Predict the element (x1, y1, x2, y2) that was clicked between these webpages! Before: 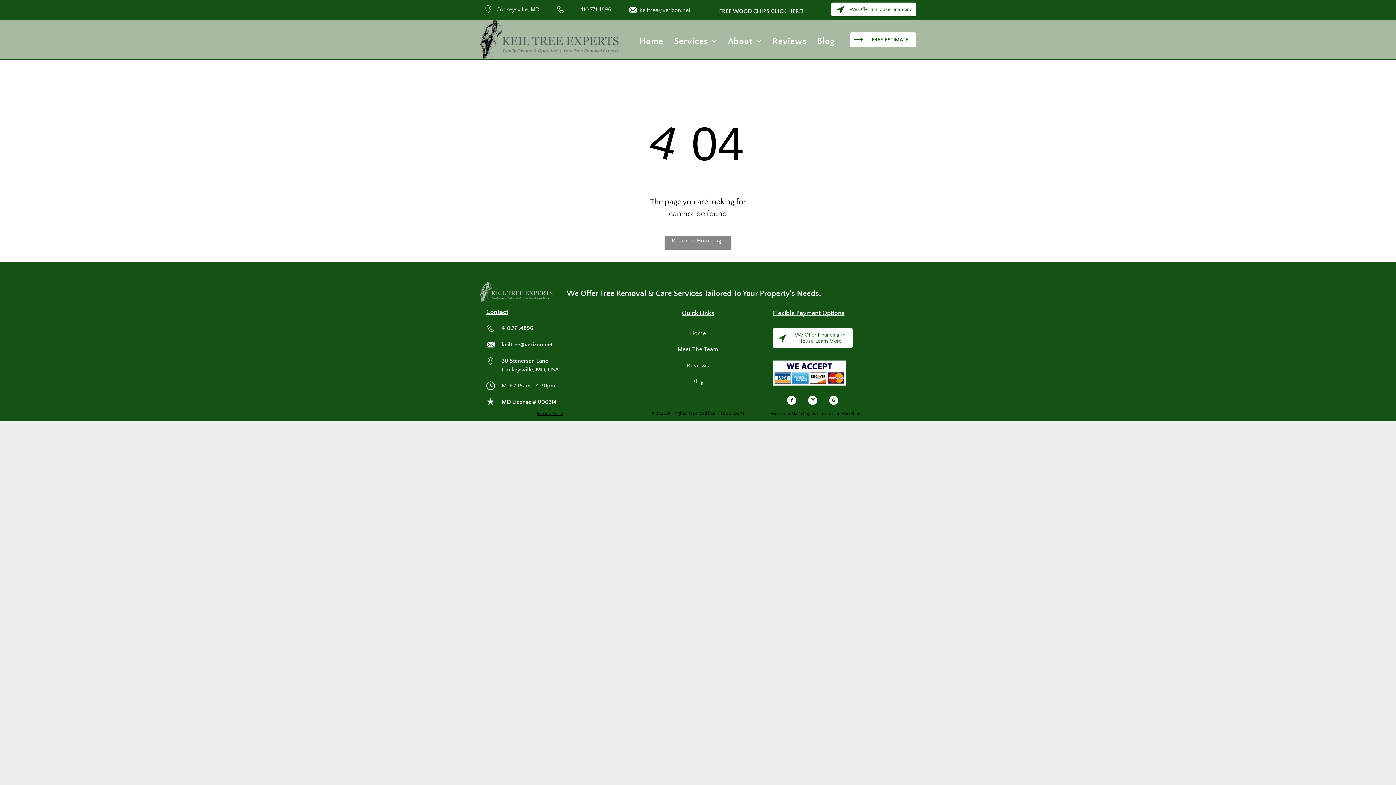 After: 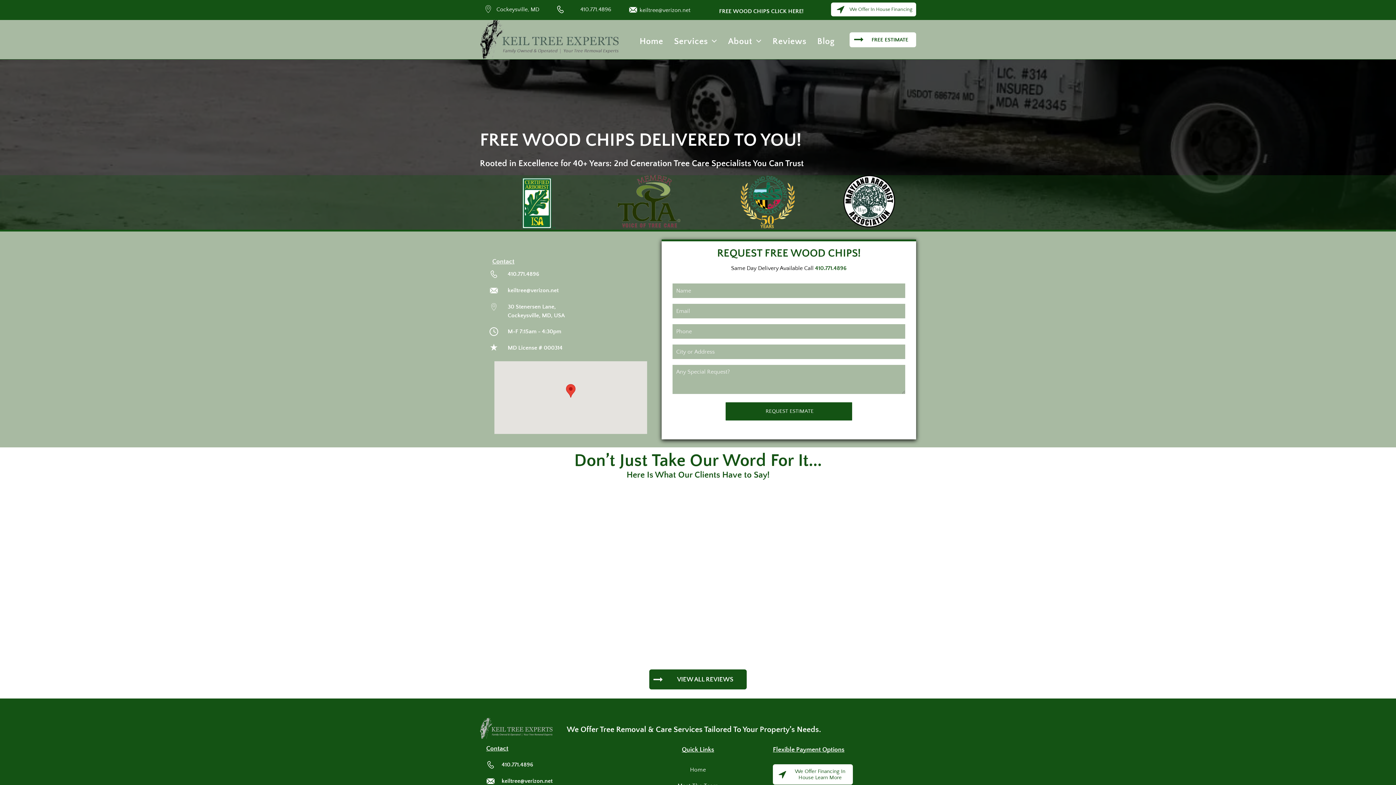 Action: label: FREE WOOD CHIPS CLICK HERE! bbox: (719, 7, 803, 14)